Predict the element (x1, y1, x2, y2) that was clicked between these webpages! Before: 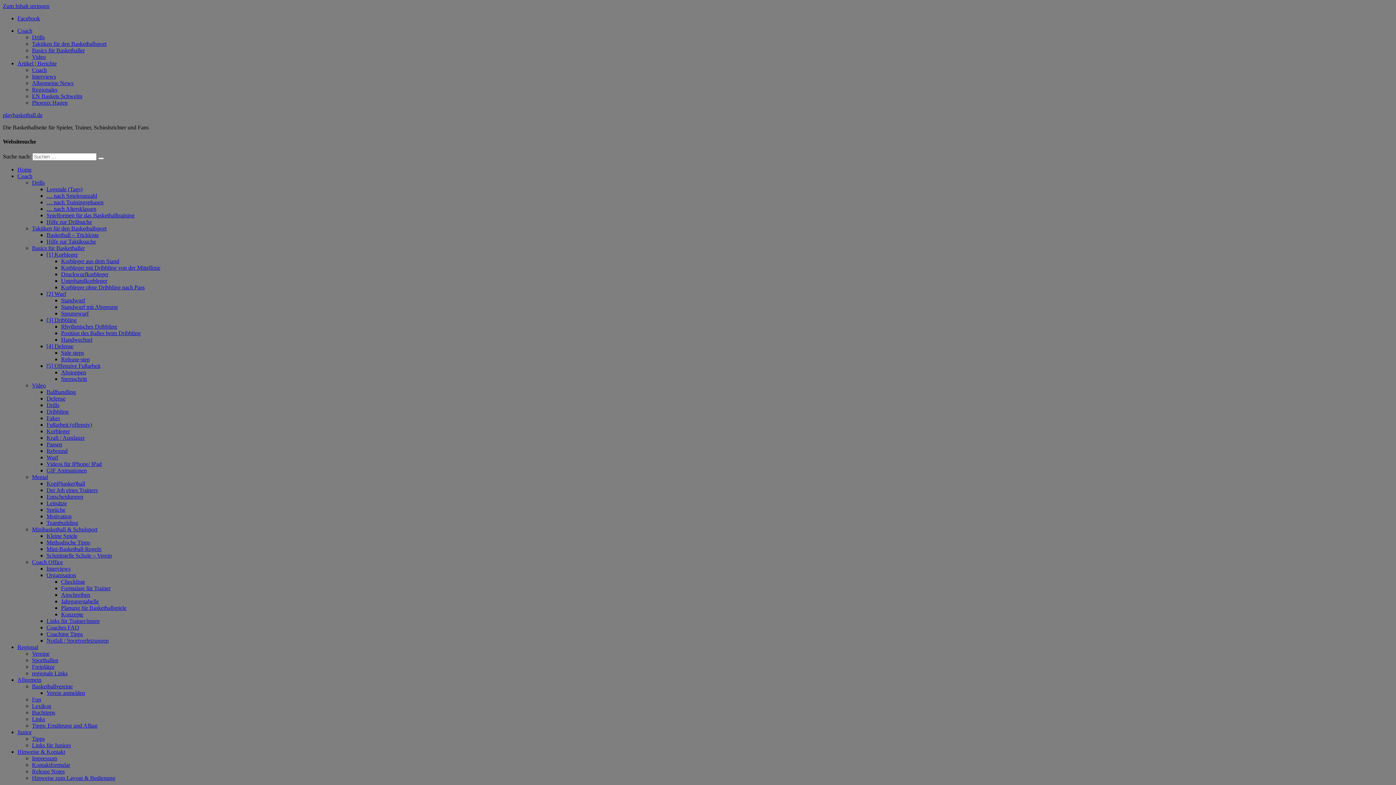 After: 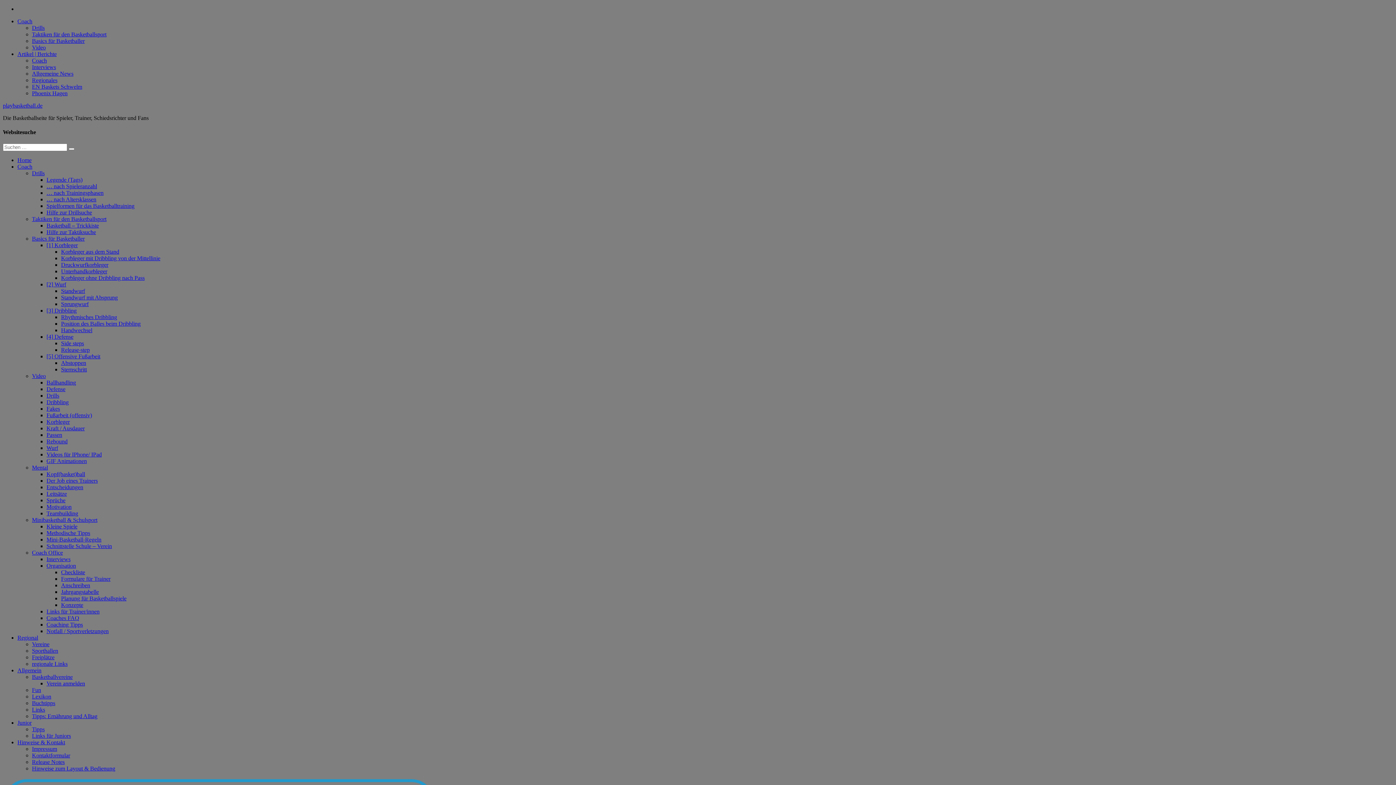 Action: bbox: (46, 441, 62, 447) label: Passen